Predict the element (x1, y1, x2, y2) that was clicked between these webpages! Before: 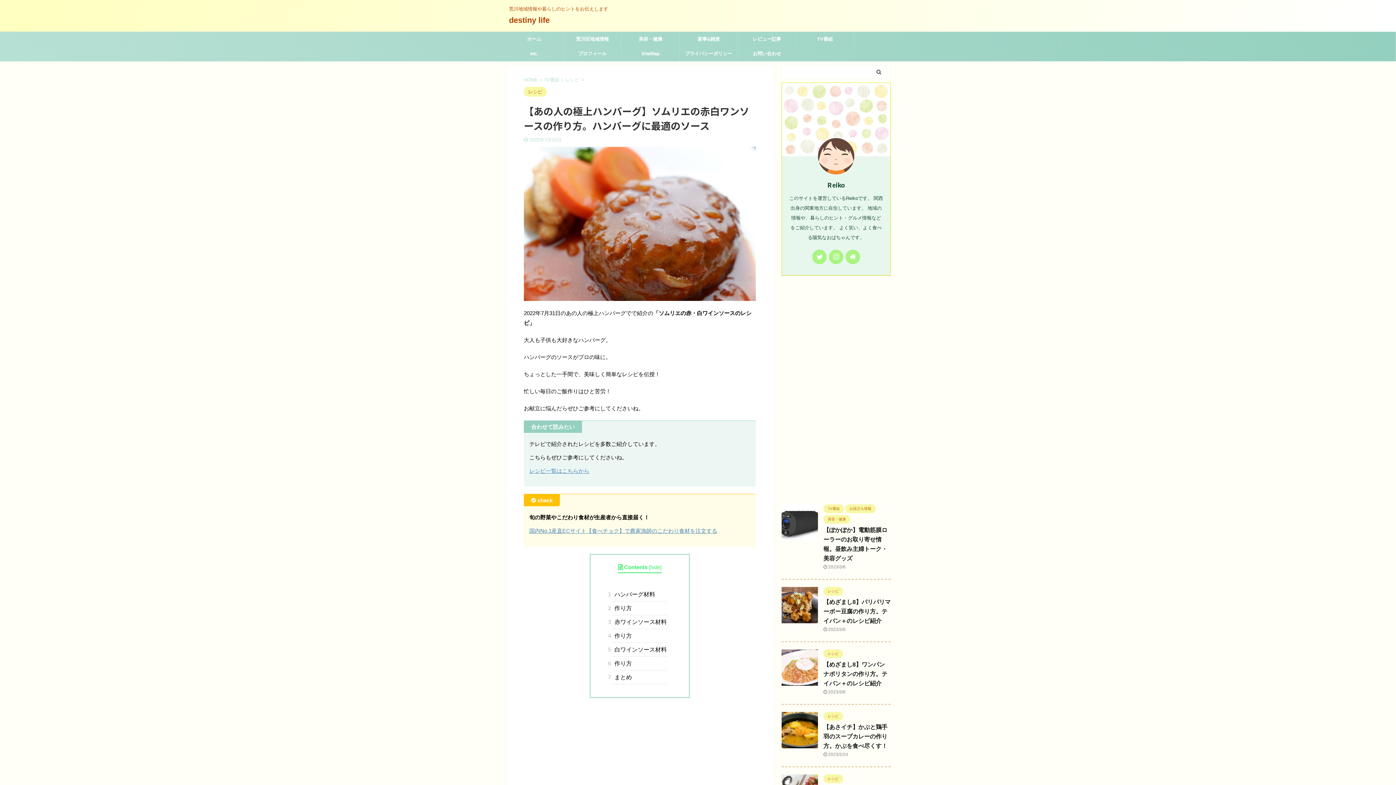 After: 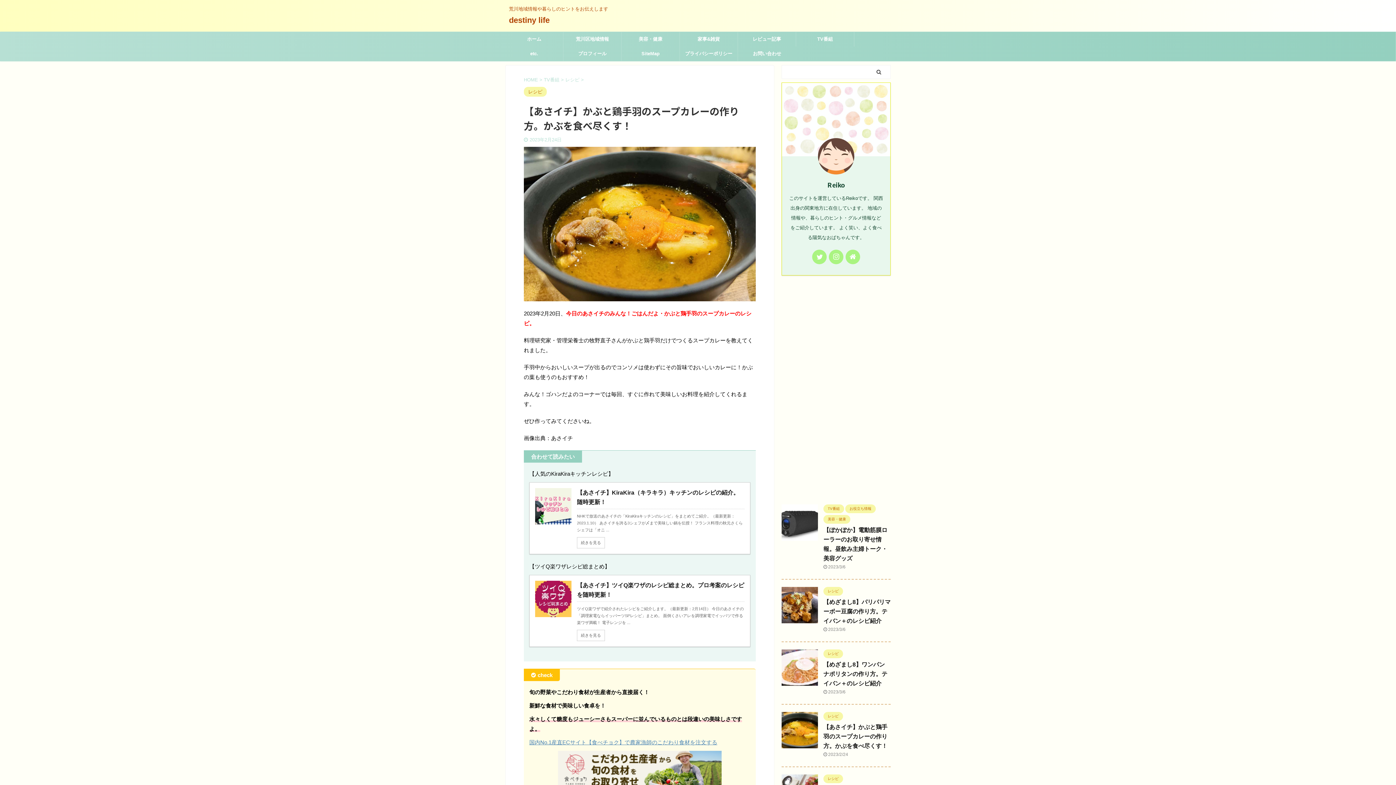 Action: label: 【あさイチ】かぶと鶏手羽のスープカレーの作り方。かぶを食べ尽くす！ bbox: (823, 724, 887, 749)